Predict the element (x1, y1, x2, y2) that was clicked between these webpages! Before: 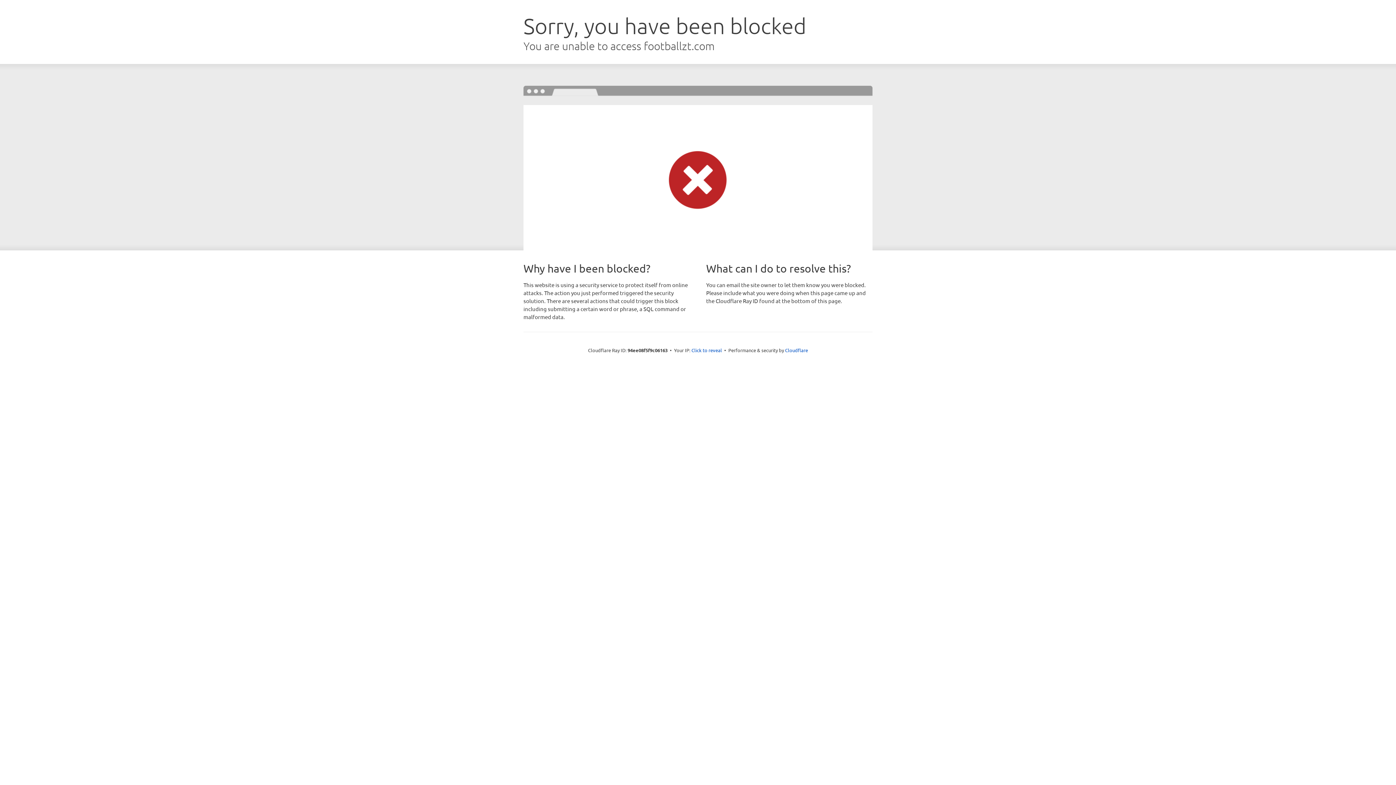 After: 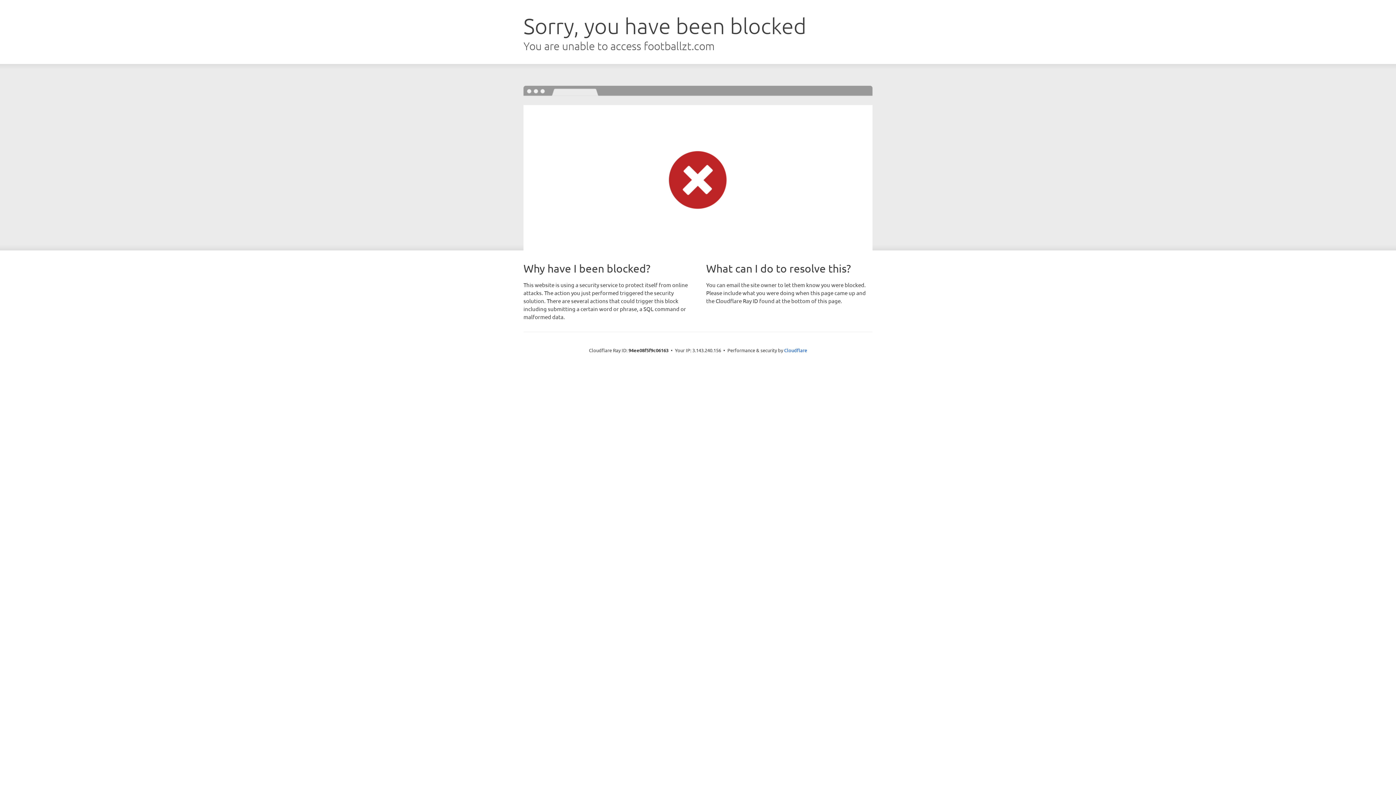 Action: bbox: (691, 346, 722, 353) label: Click to reveal